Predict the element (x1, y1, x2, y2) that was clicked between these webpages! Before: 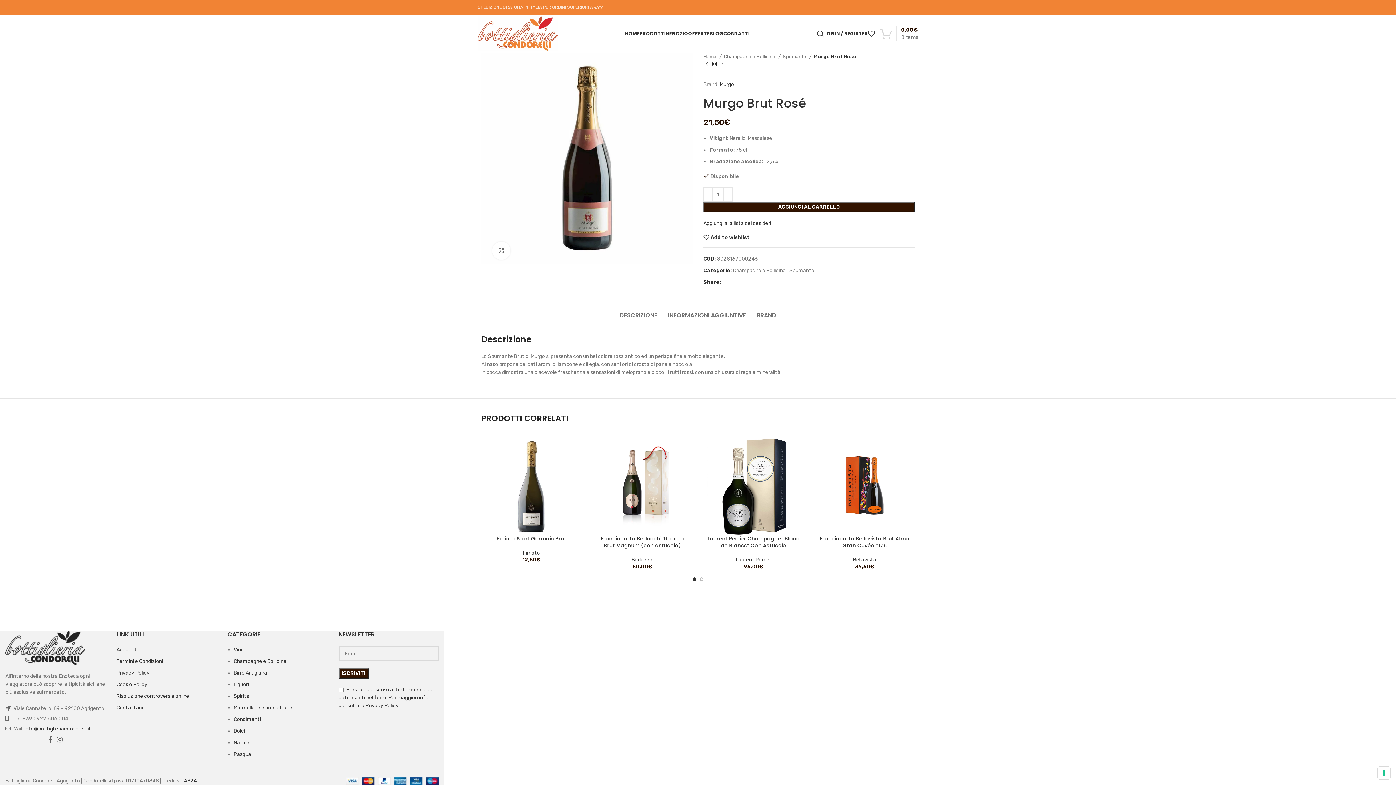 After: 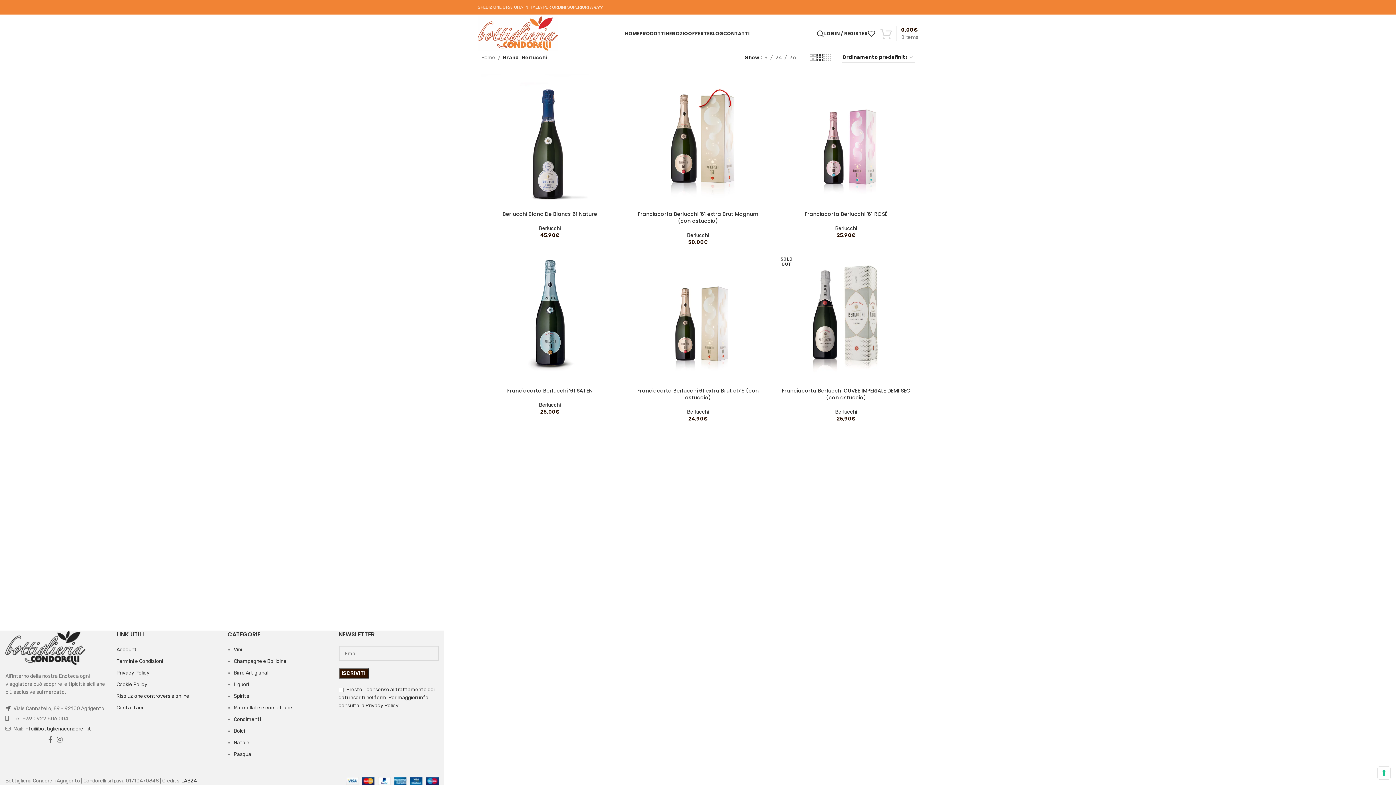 Action: label: Berlucchi bbox: (631, 556, 653, 563)